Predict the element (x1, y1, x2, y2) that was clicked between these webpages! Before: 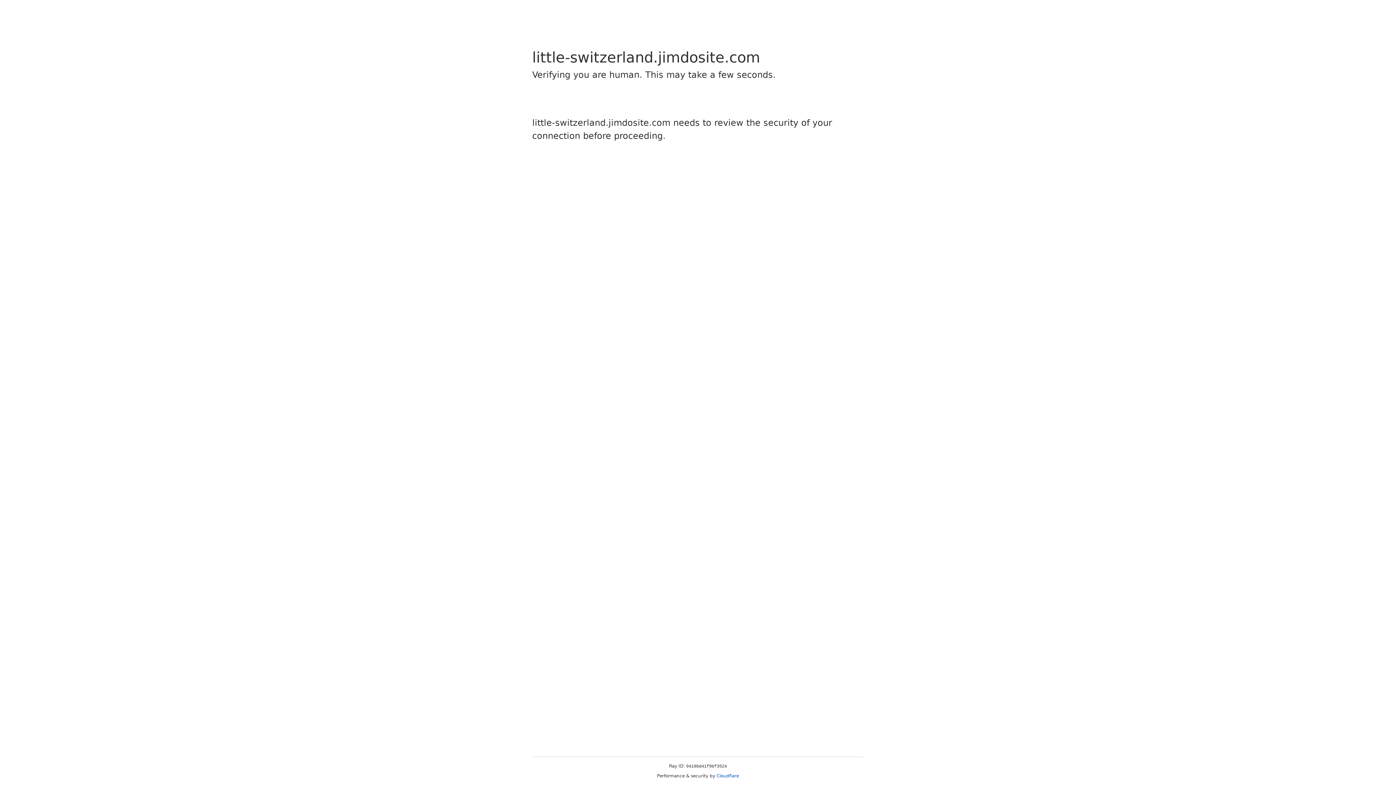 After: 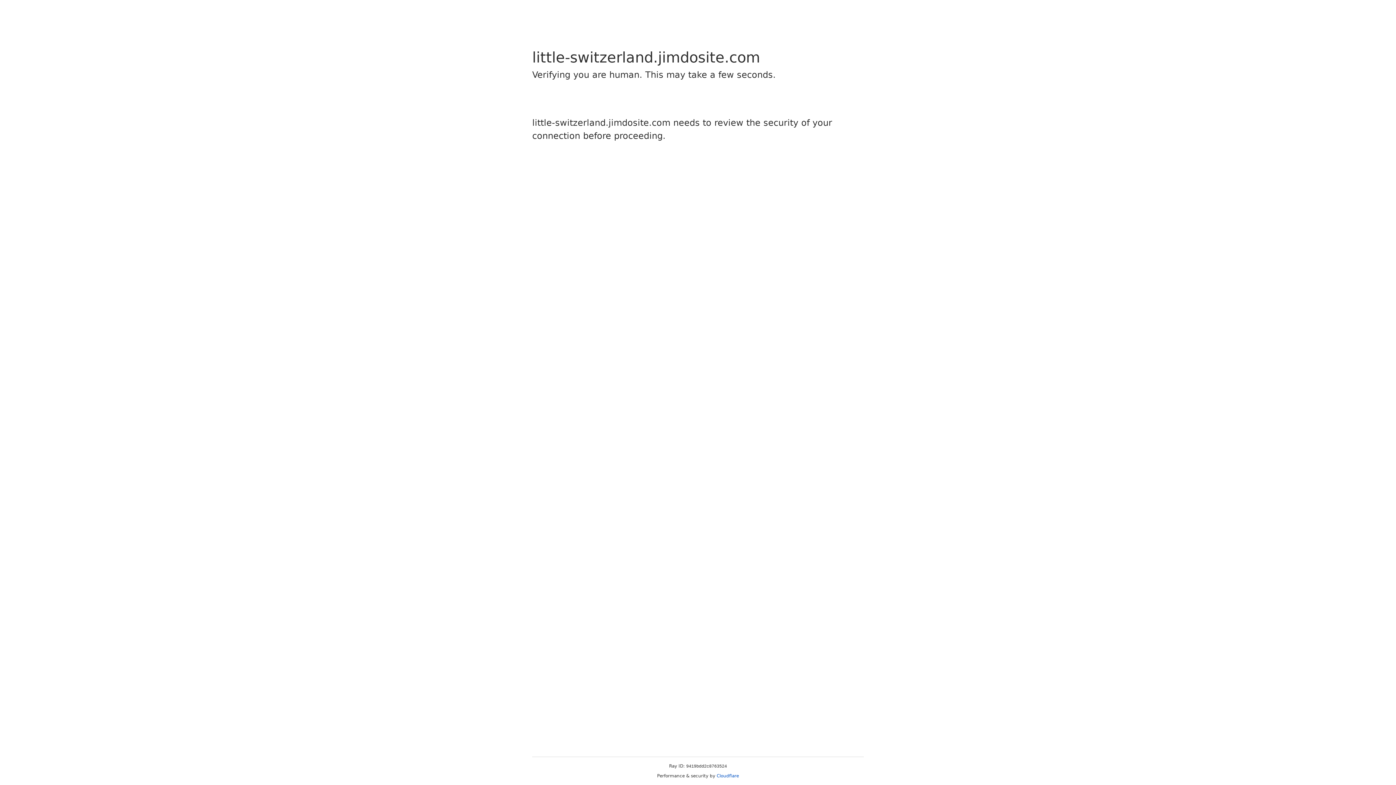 Action: bbox: (716, 773, 739, 778) label: Cloudflare